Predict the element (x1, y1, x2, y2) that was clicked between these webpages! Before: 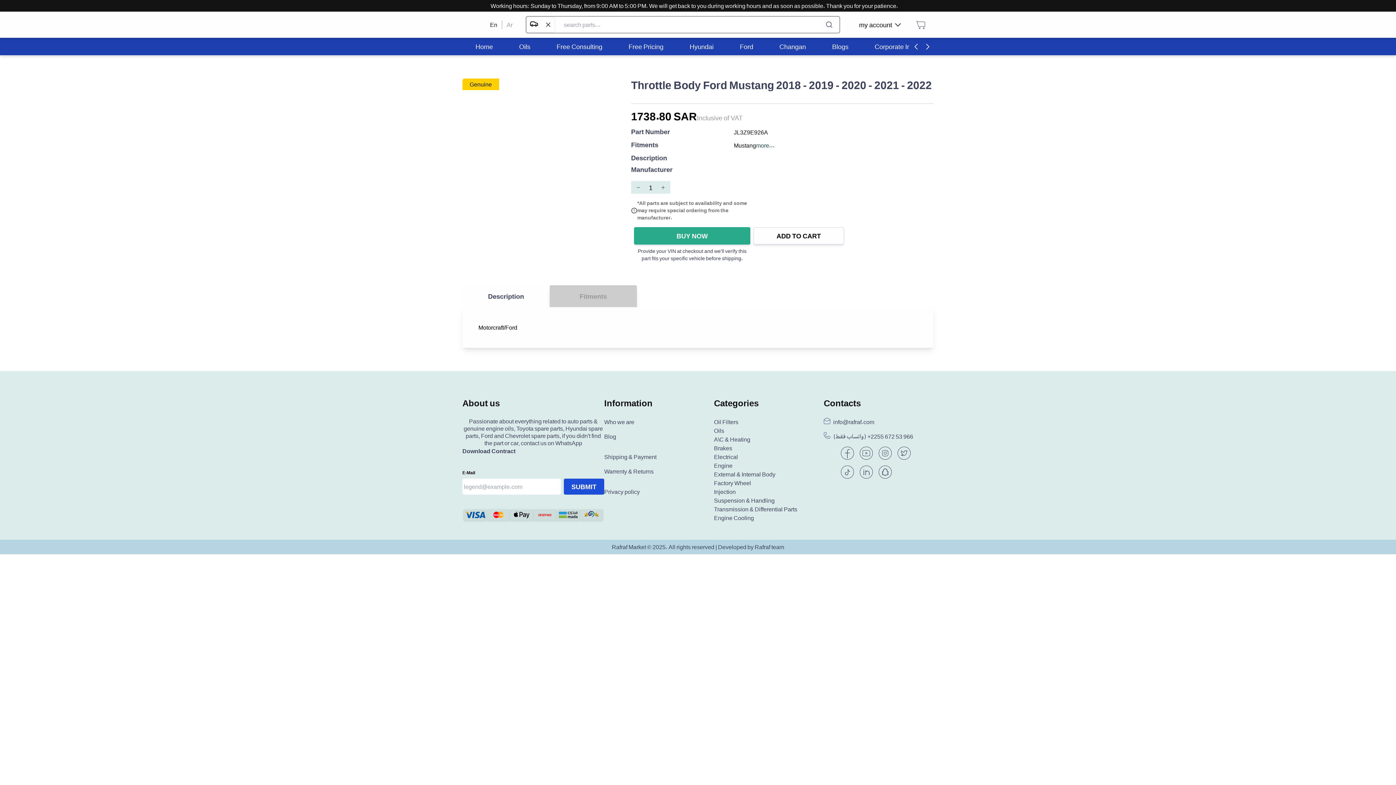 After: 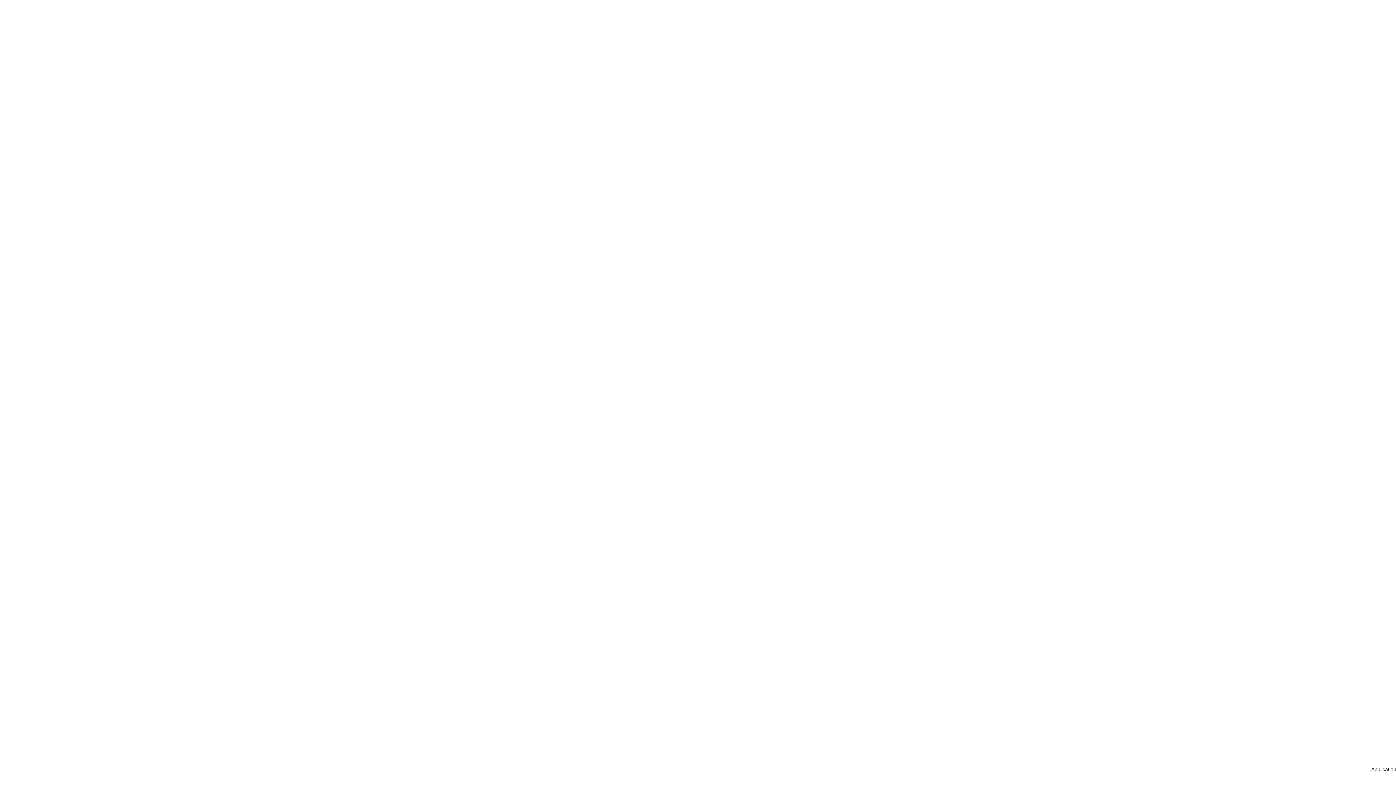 Action: bbox: (714, 513, 754, 522) label: Engine Cooling